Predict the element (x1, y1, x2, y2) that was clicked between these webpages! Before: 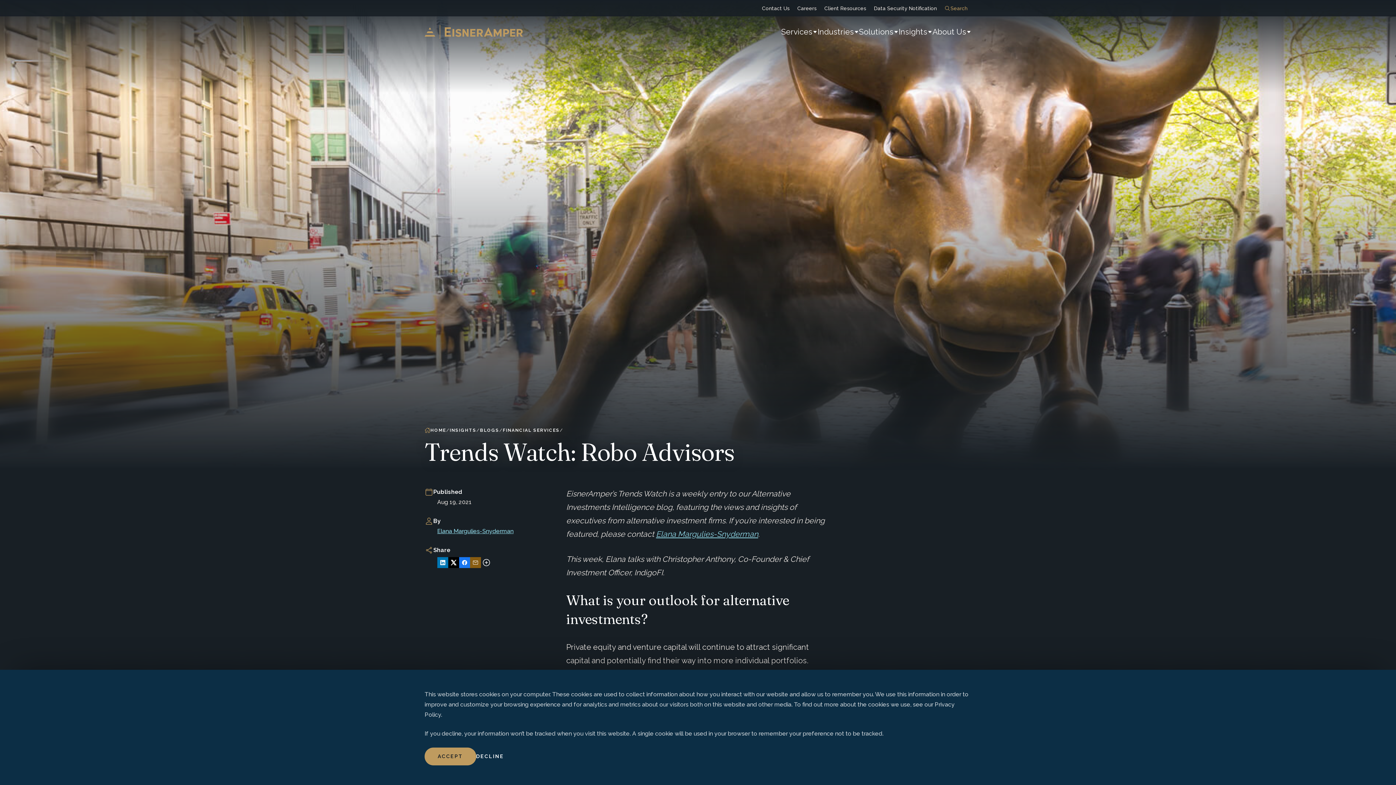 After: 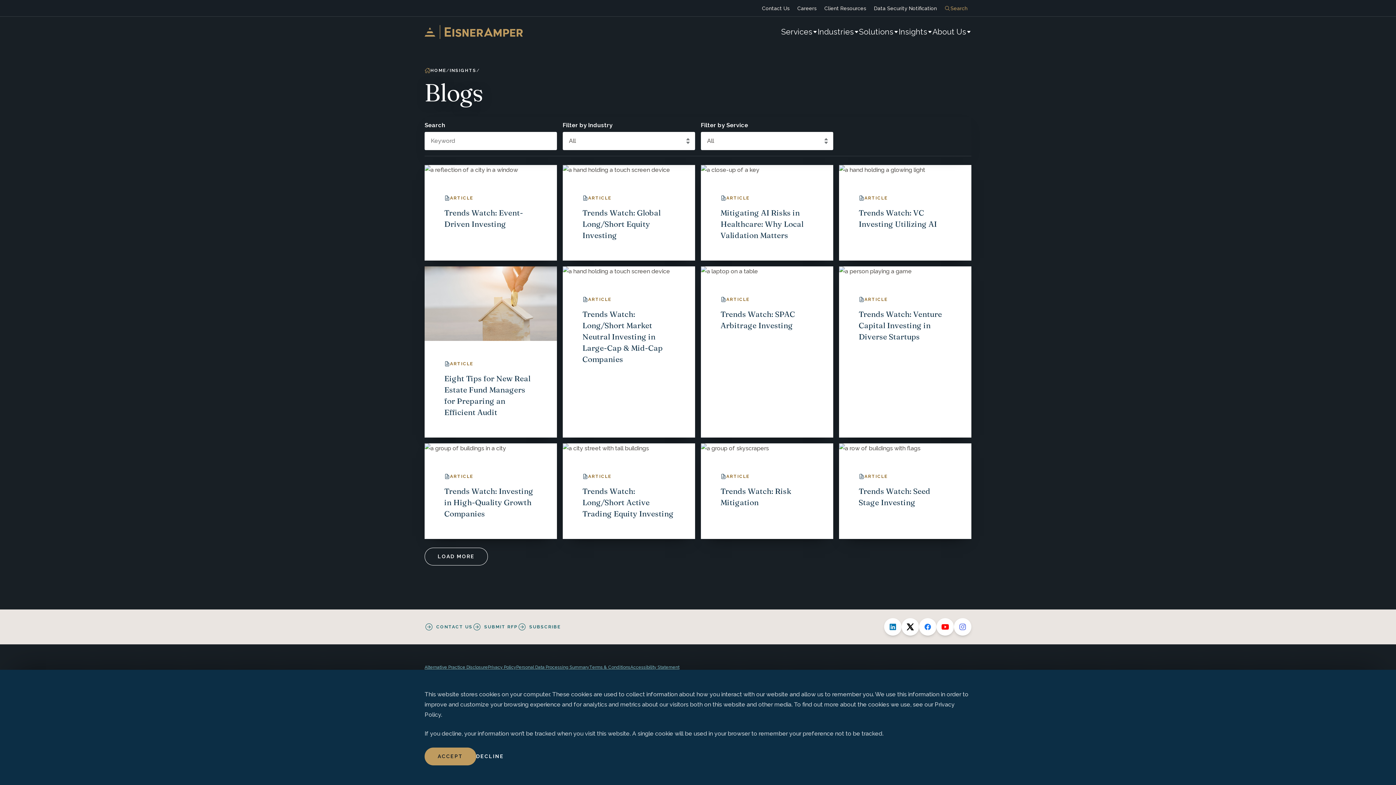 Action: label: BLOGS bbox: (480, 427, 499, 433)